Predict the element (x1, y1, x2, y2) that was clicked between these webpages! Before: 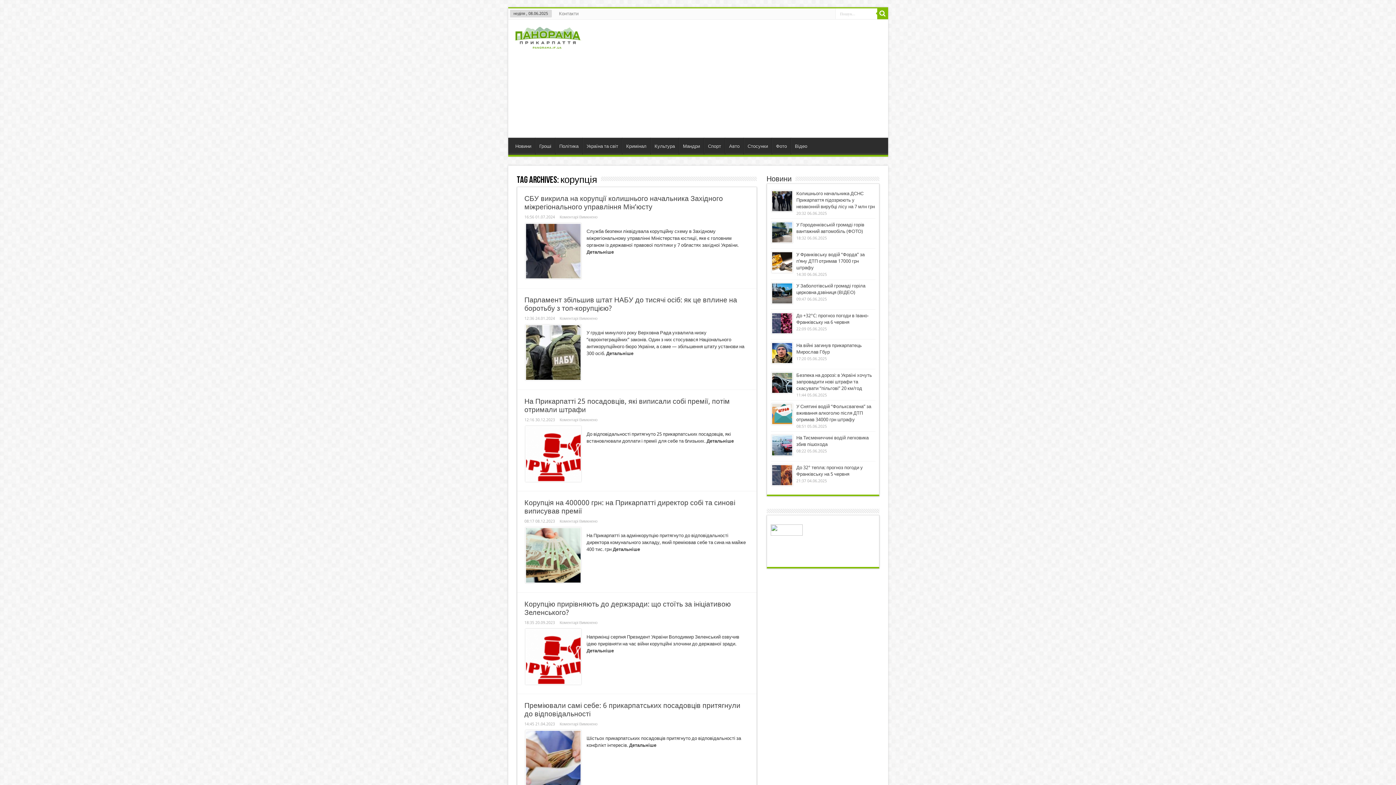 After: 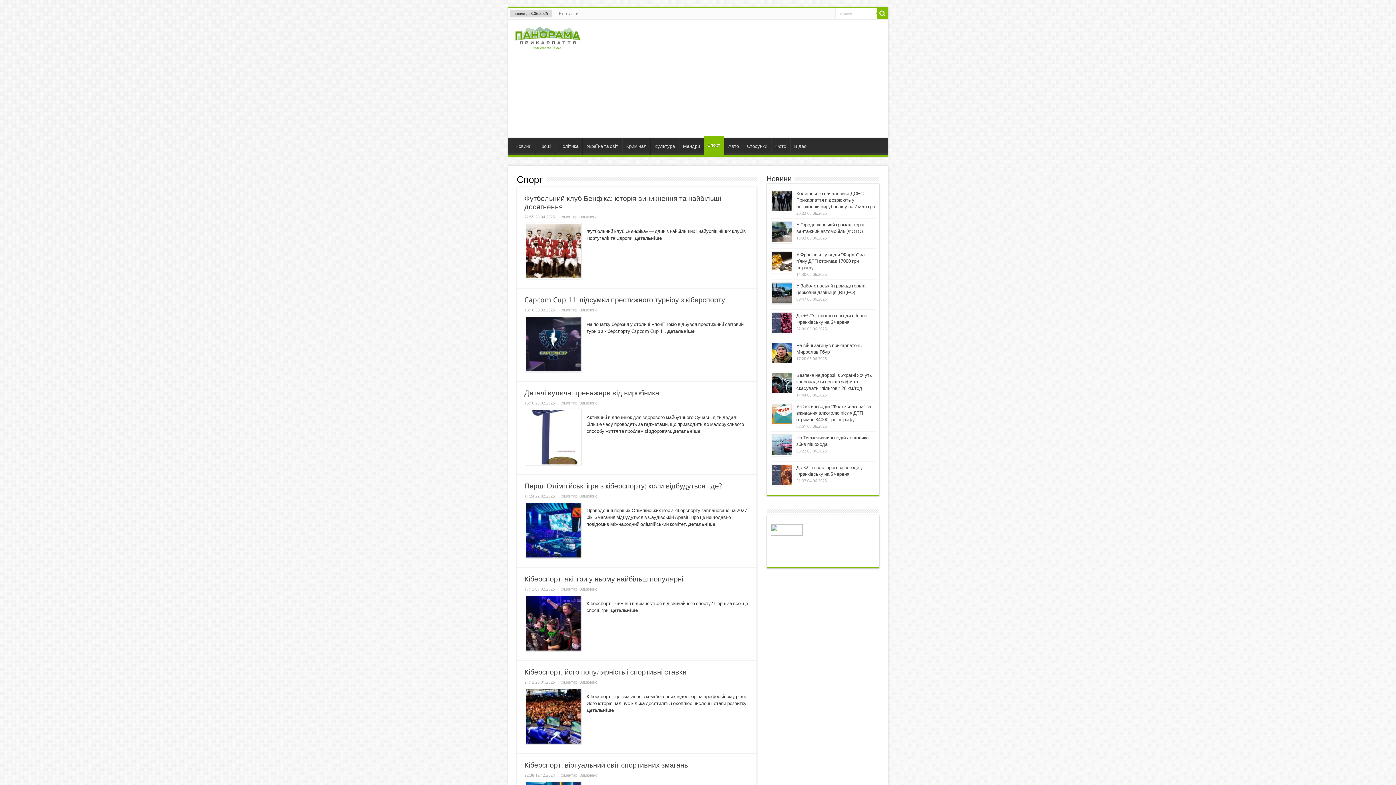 Action: label: Спорт bbox: (704, 137, 724, 154)